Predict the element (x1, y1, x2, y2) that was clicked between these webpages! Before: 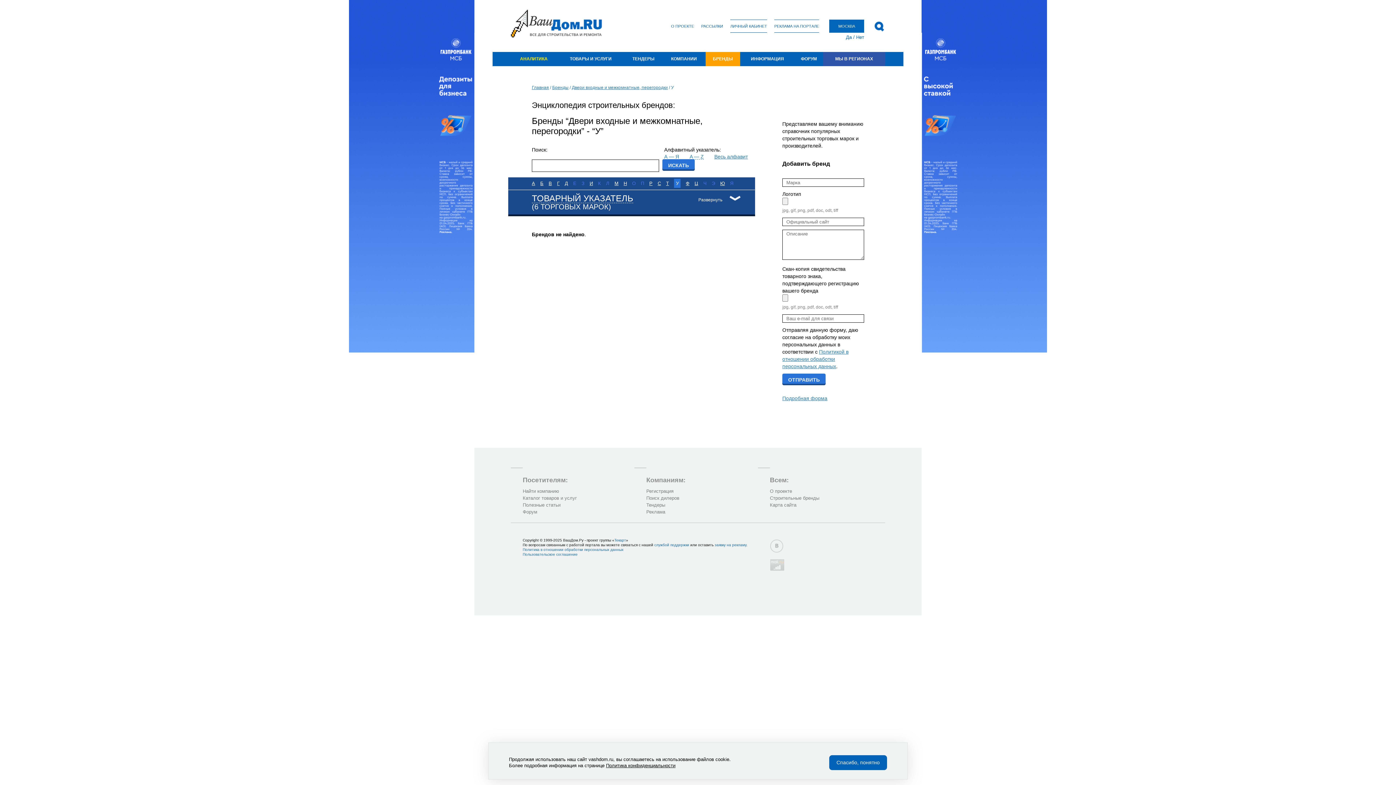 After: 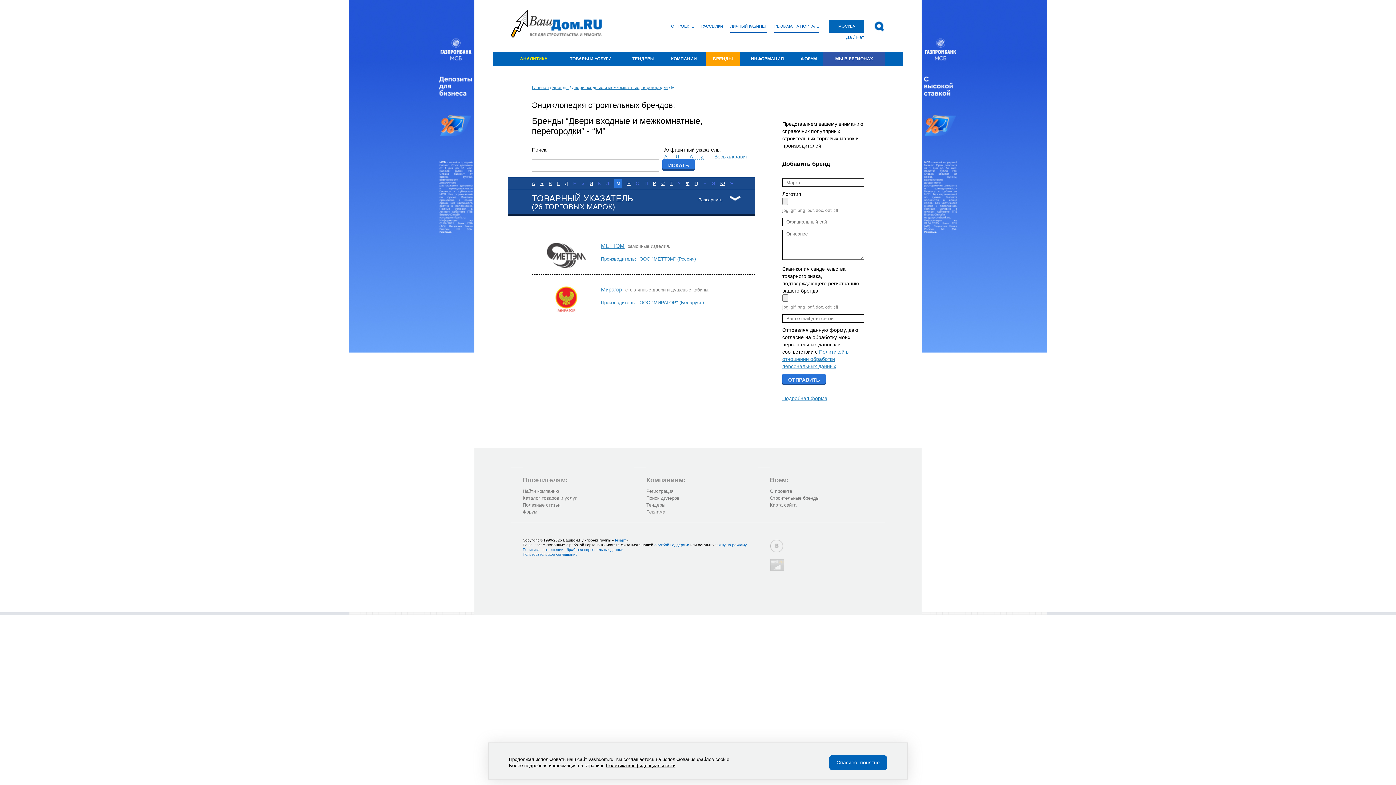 Action: bbox: (614, 180, 618, 186) label: М